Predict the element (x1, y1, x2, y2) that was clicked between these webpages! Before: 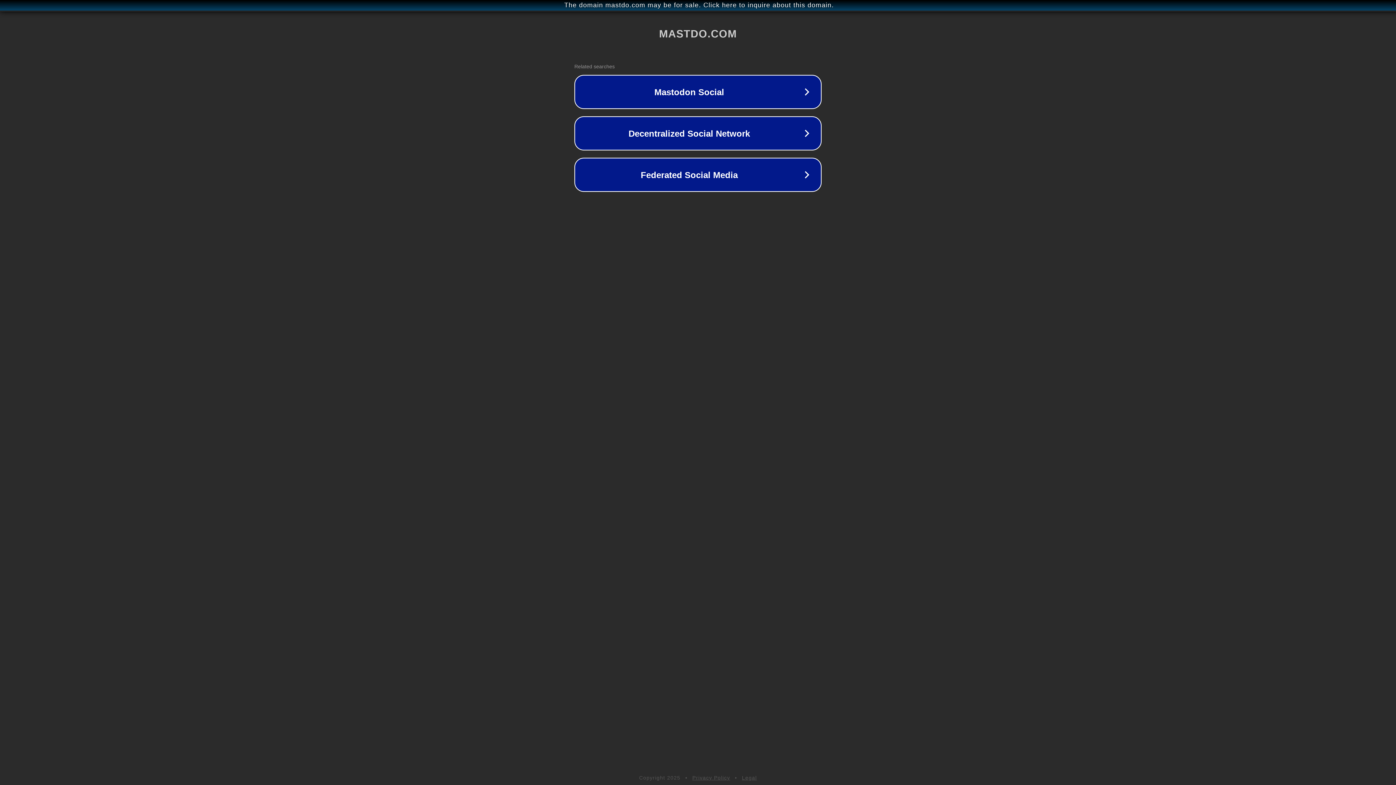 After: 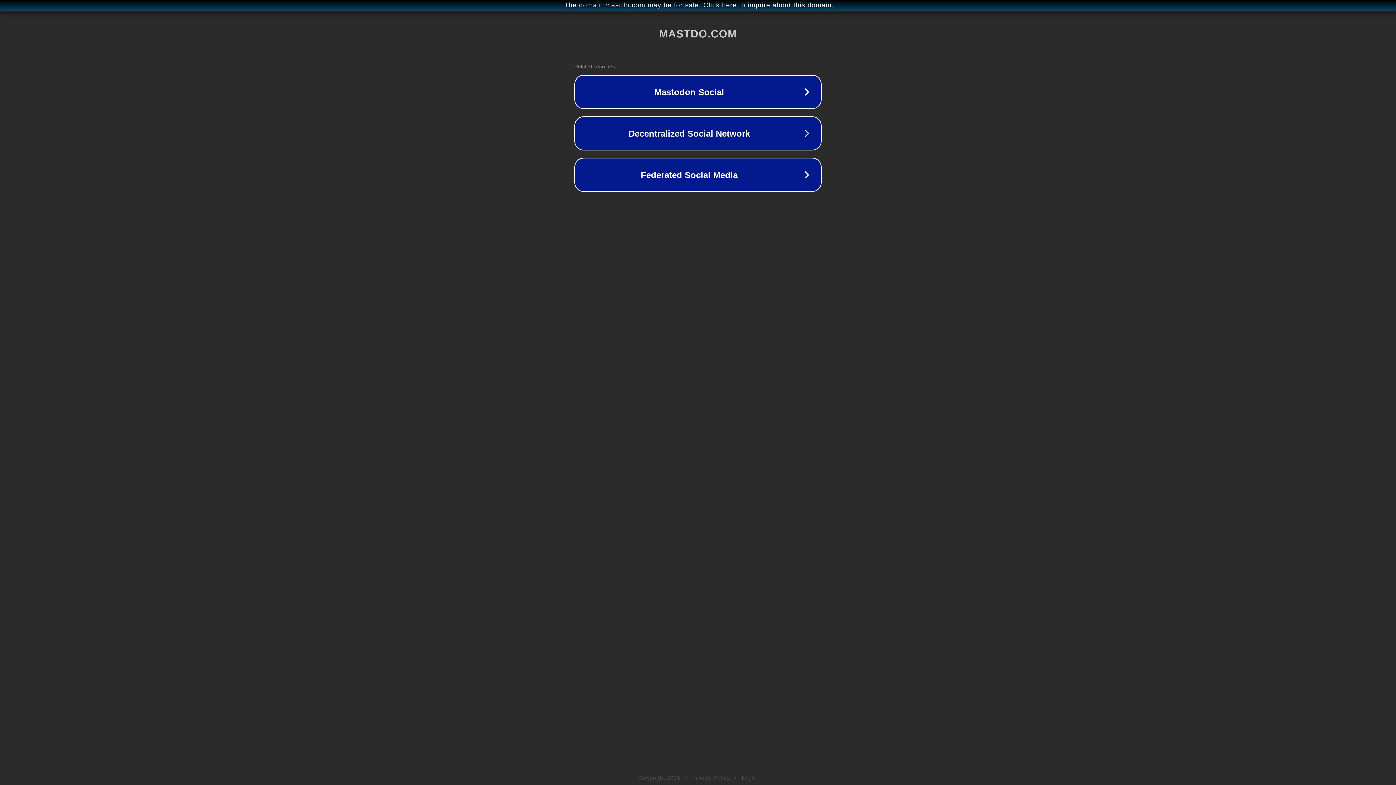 Action: label: Legal bbox: (742, 775, 757, 781)